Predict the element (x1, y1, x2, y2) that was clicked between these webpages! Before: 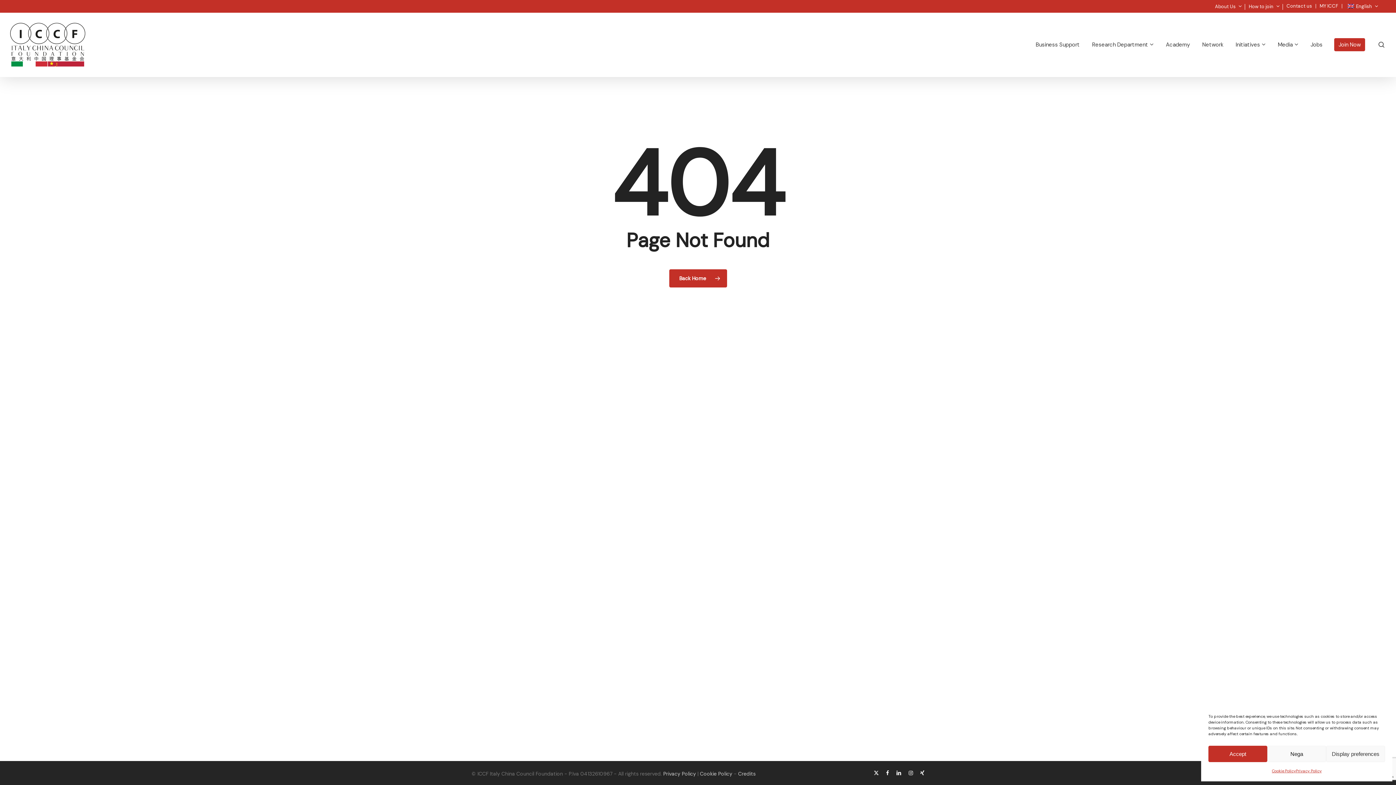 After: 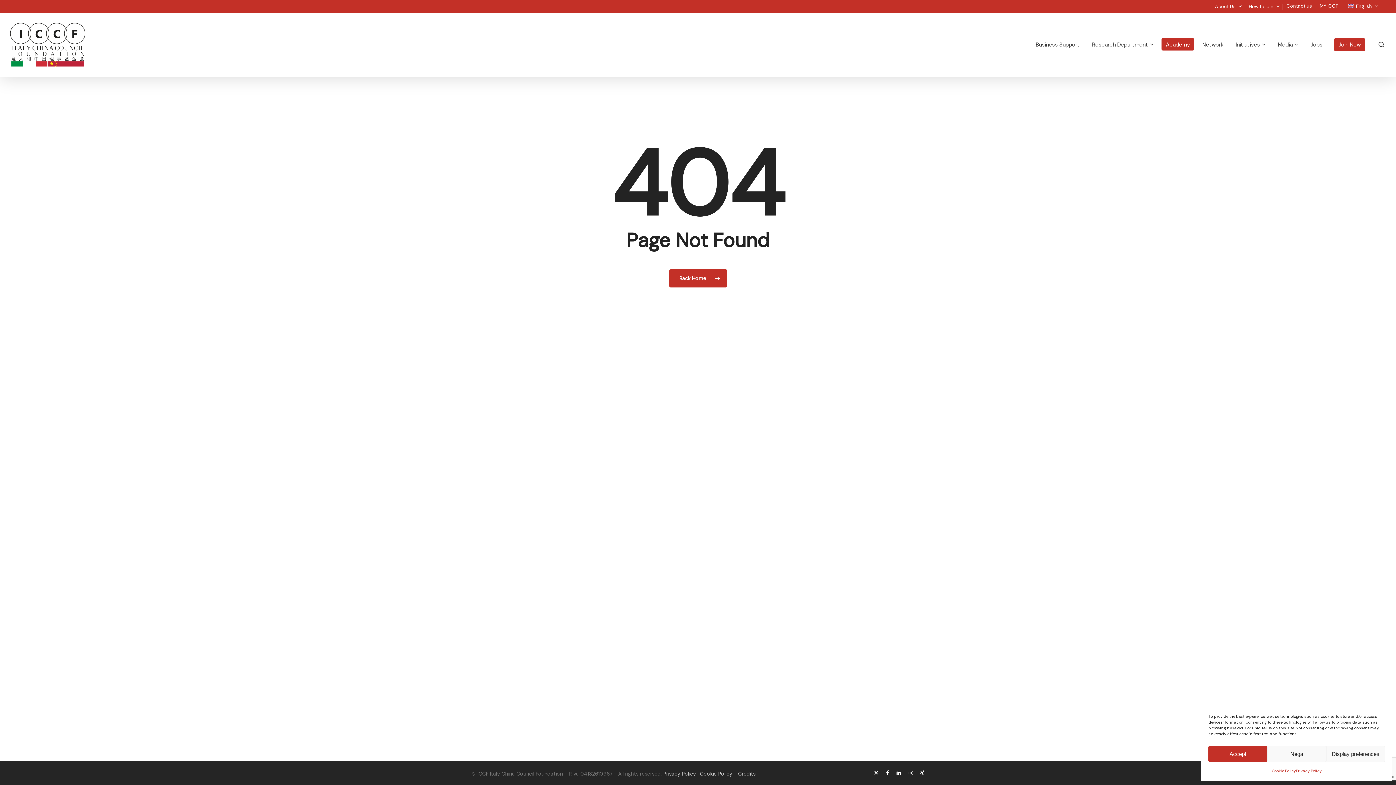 Action: bbox: (1161, 38, 1194, 50) label: Academy